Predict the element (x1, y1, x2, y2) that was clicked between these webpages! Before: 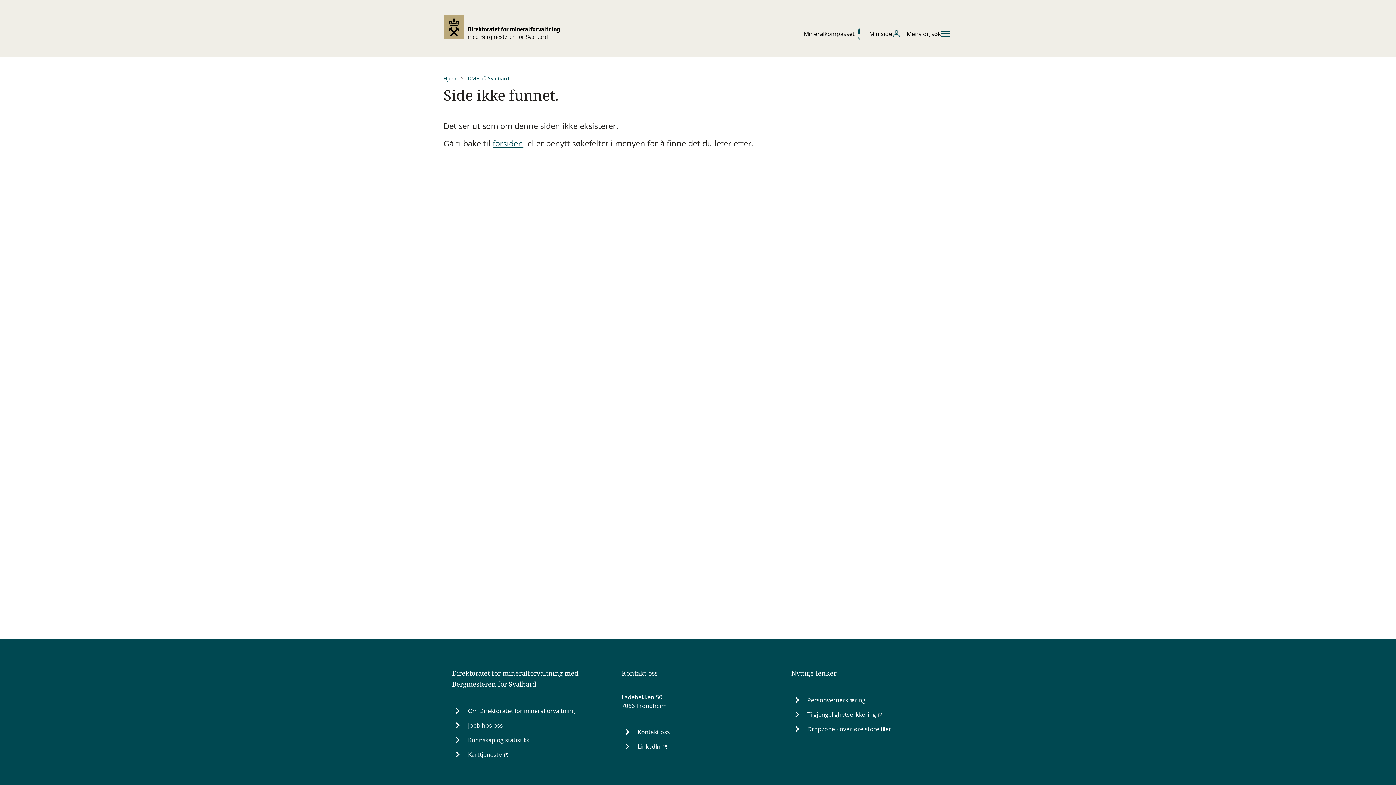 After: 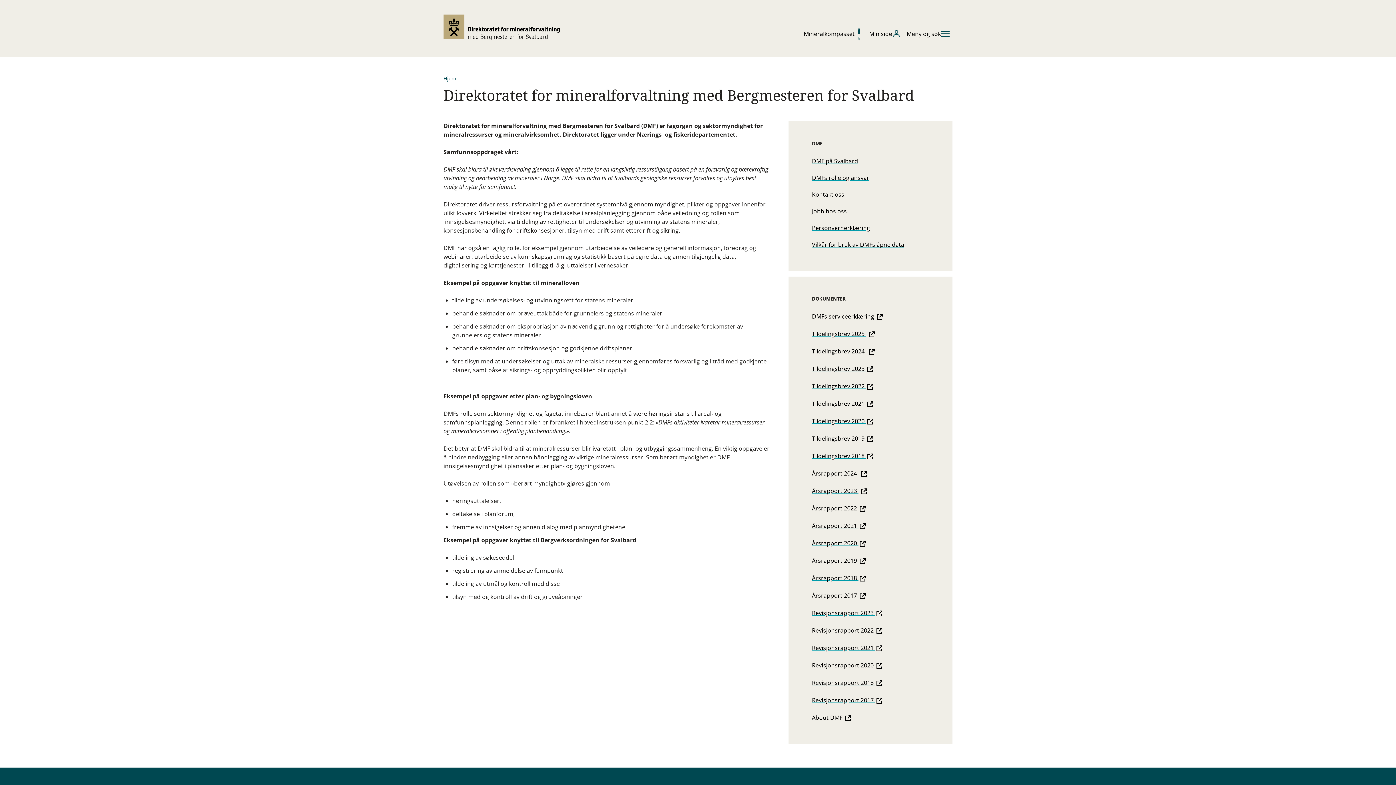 Action: label: Om Direktoratet for mineralforvaltning bbox: (468, 704, 575, 718)